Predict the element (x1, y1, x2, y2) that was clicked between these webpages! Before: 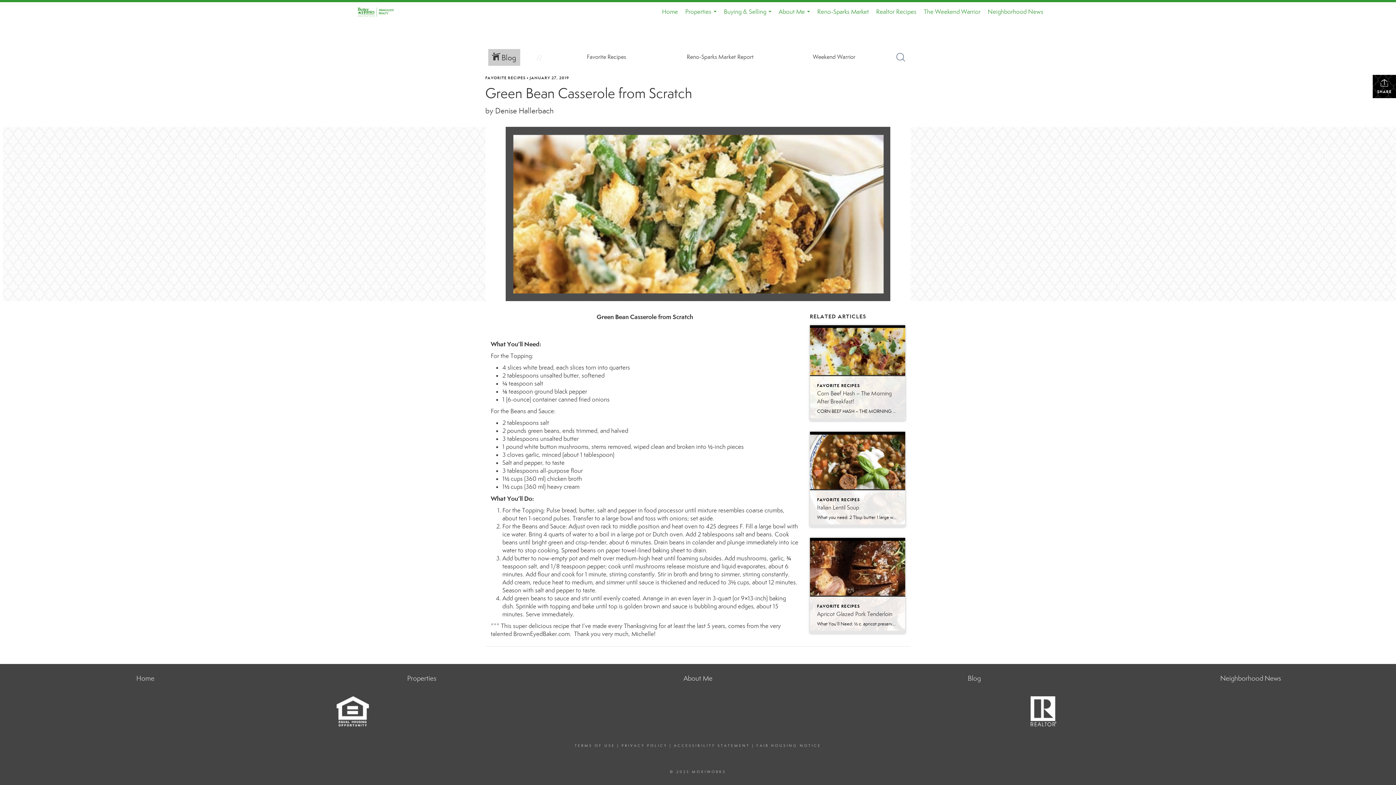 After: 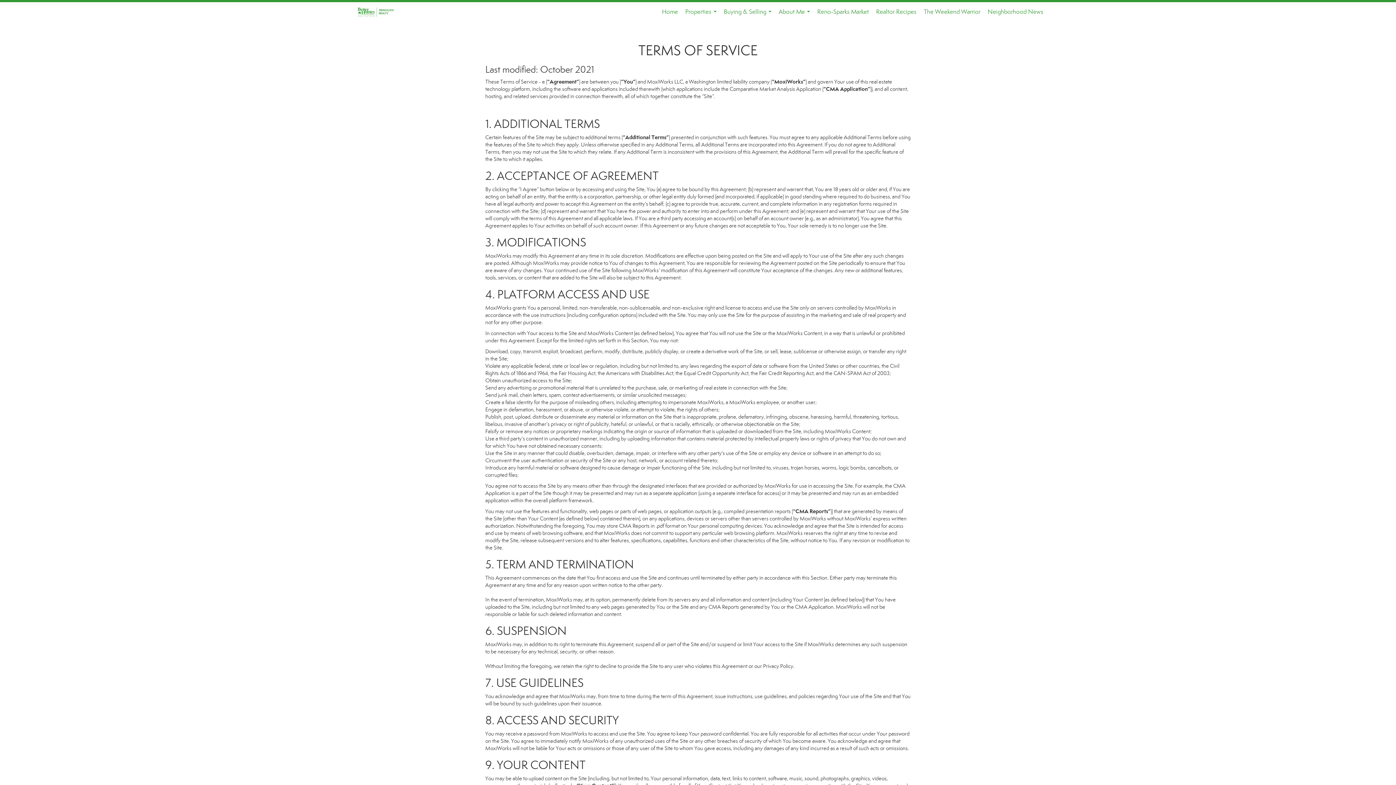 Action: bbox: (574, 744, 615, 748) label: TERMS OF USE